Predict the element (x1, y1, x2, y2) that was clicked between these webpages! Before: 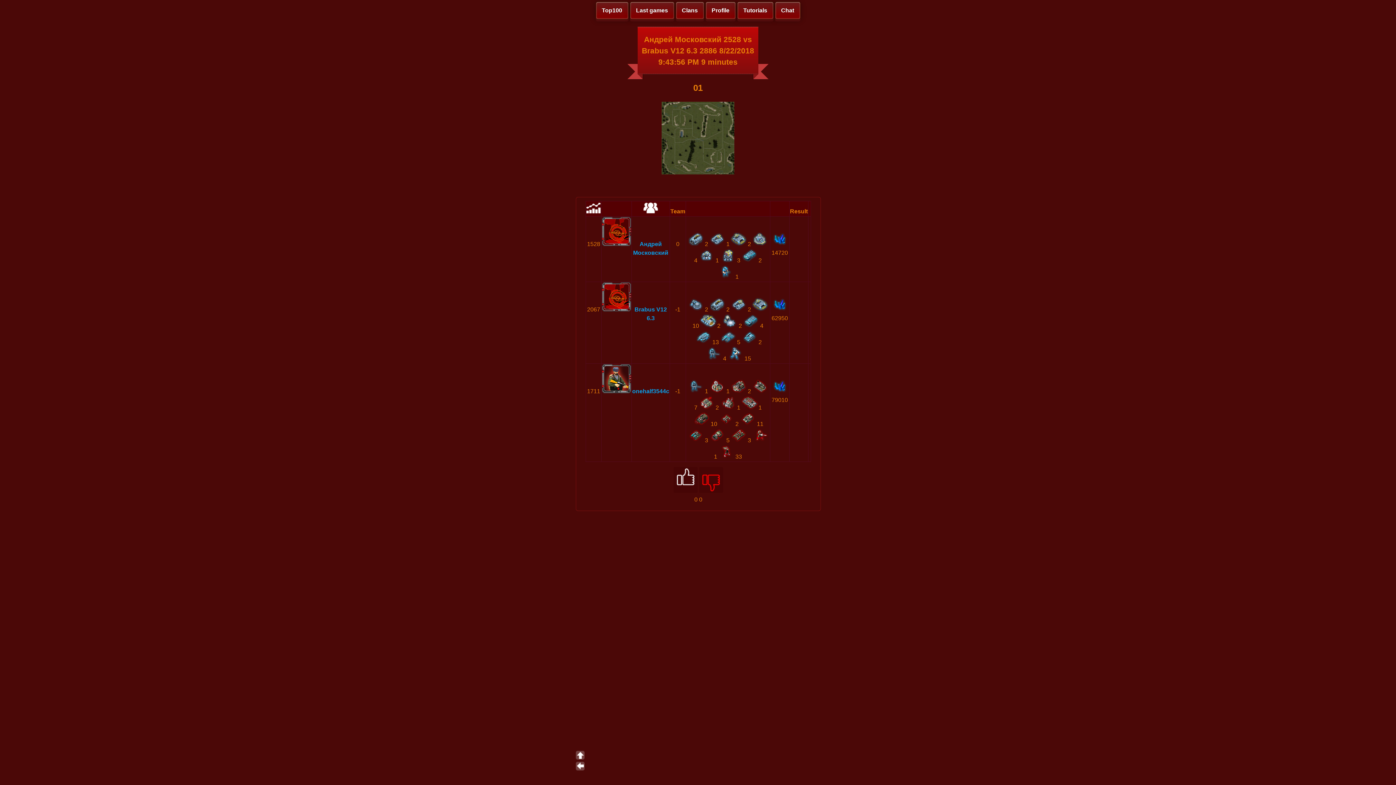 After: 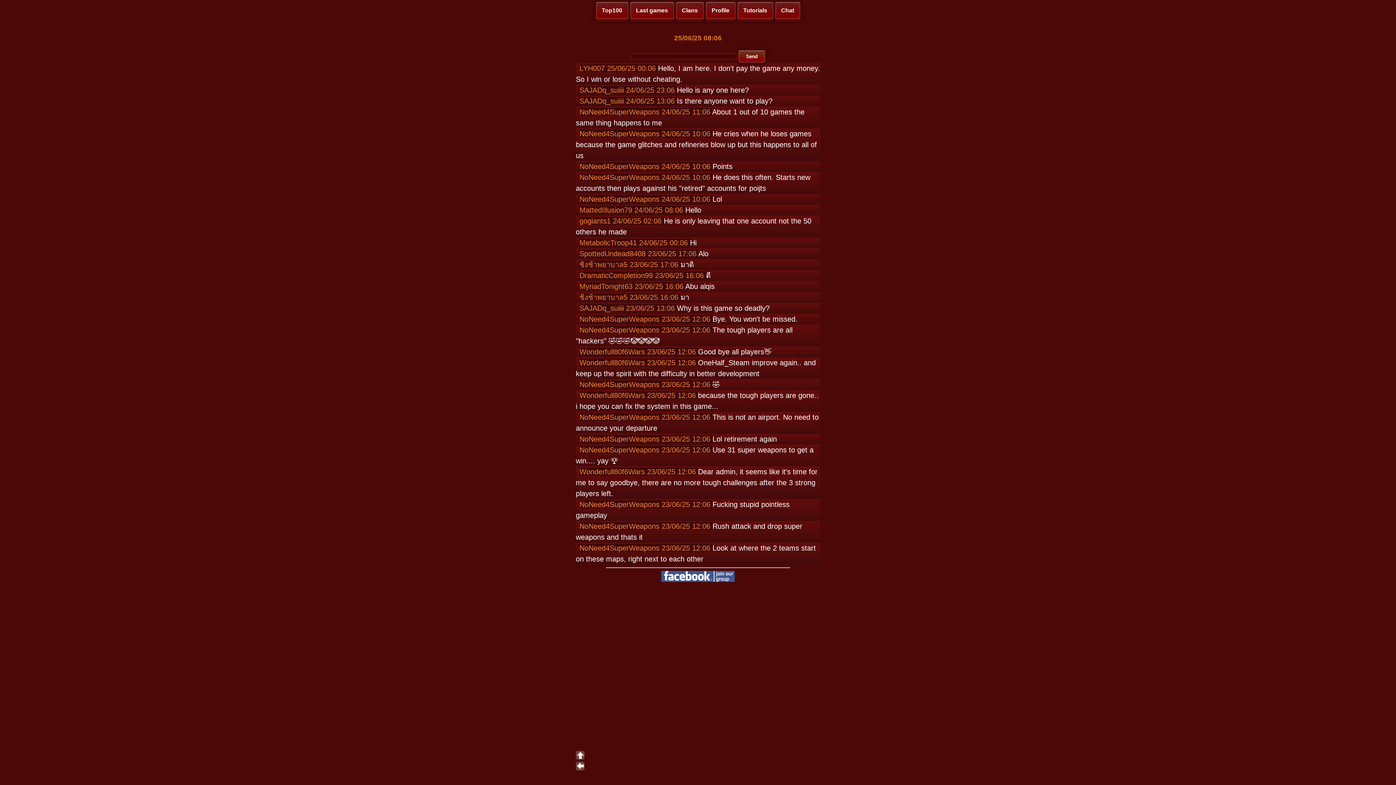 Action: label: Chat bbox: (775, 1, 800, 19)